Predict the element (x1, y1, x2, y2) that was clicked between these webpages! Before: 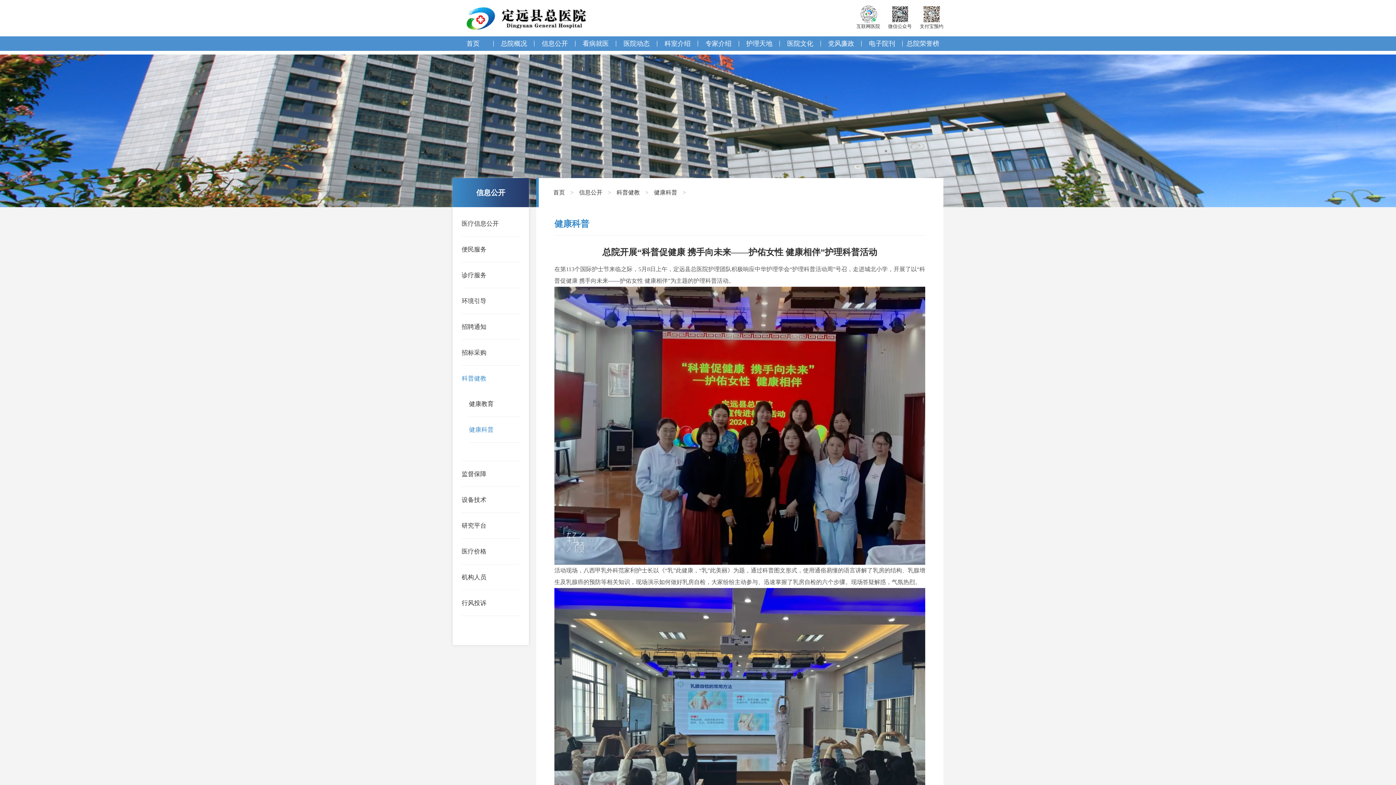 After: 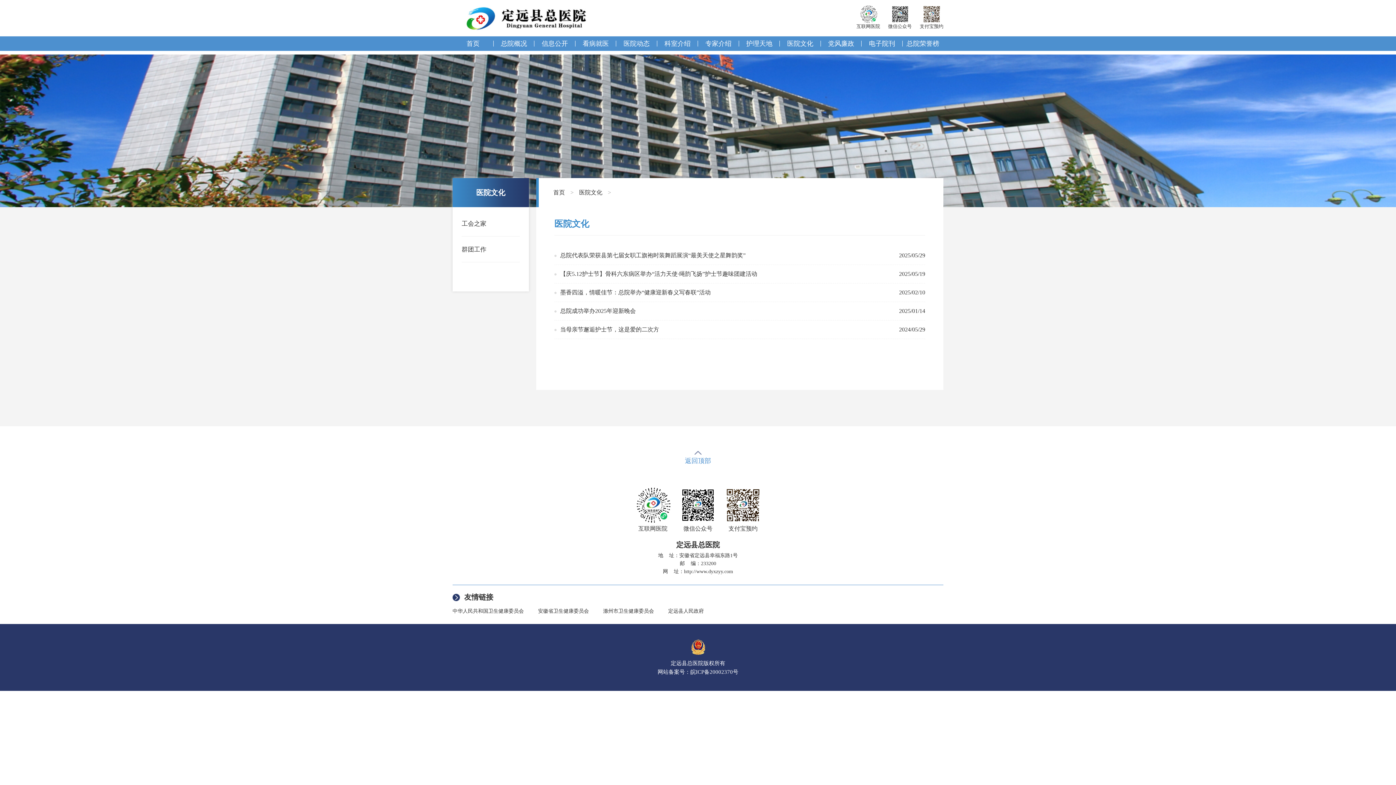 Action: bbox: (780, 36, 820, 50) label: 医院文化